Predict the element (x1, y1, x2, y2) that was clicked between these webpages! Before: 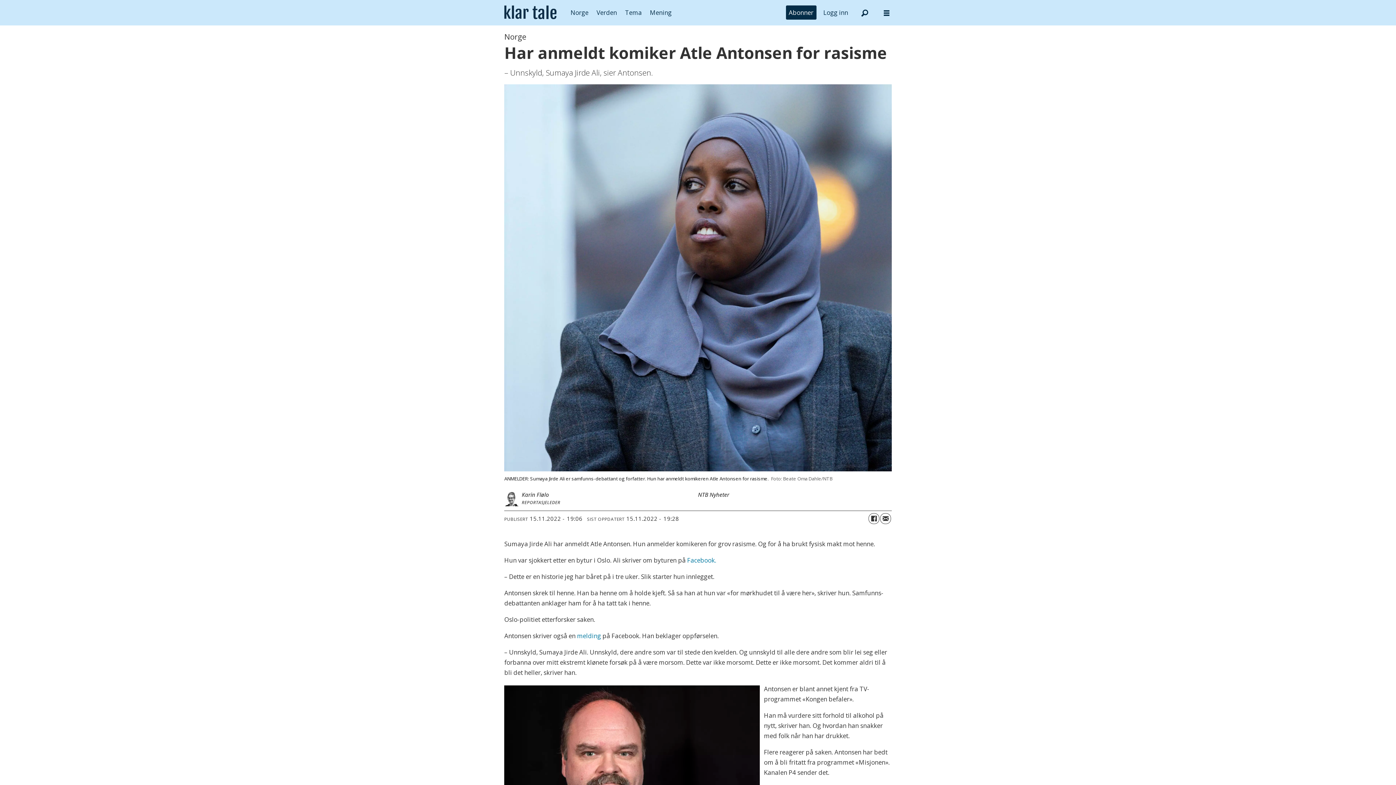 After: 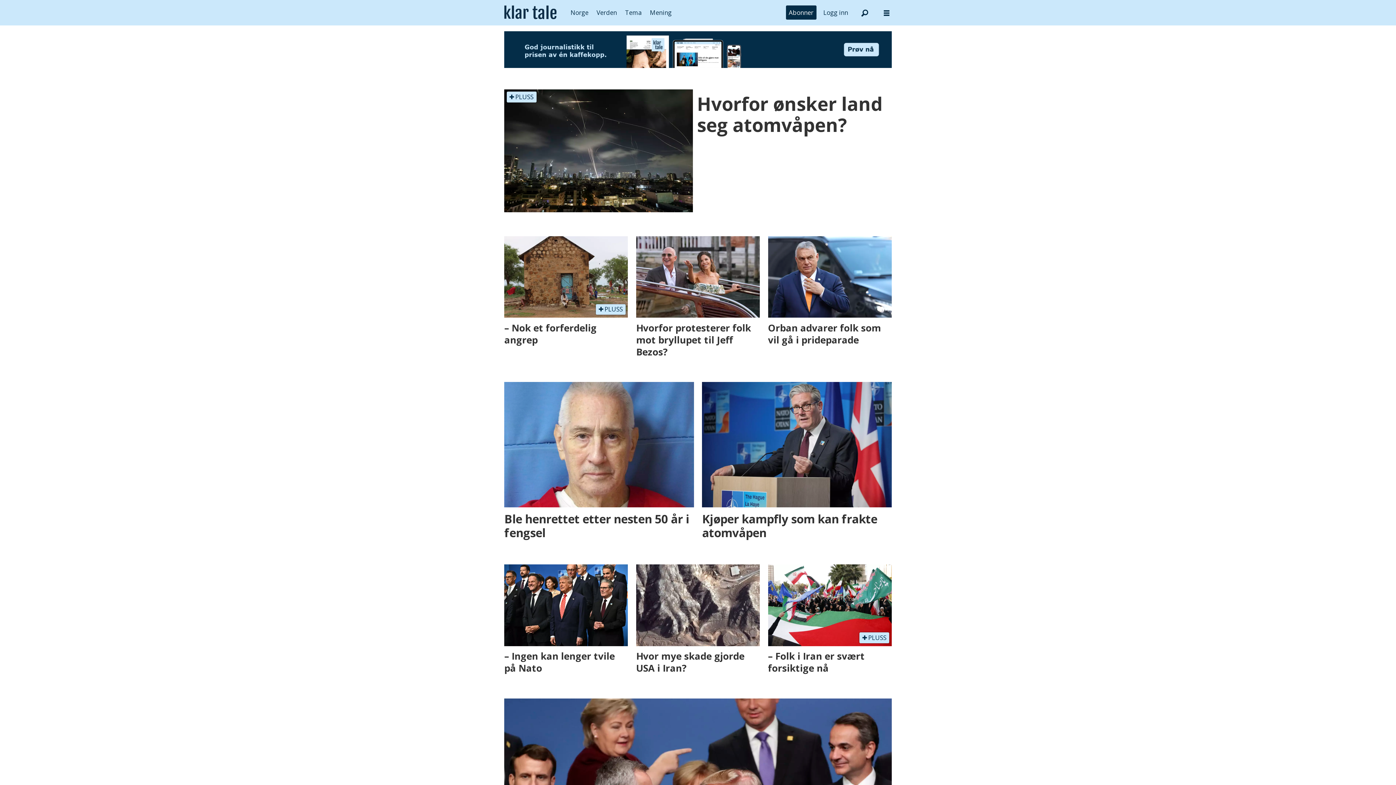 Action: label: Verden bbox: (596, 8, 617, 16)